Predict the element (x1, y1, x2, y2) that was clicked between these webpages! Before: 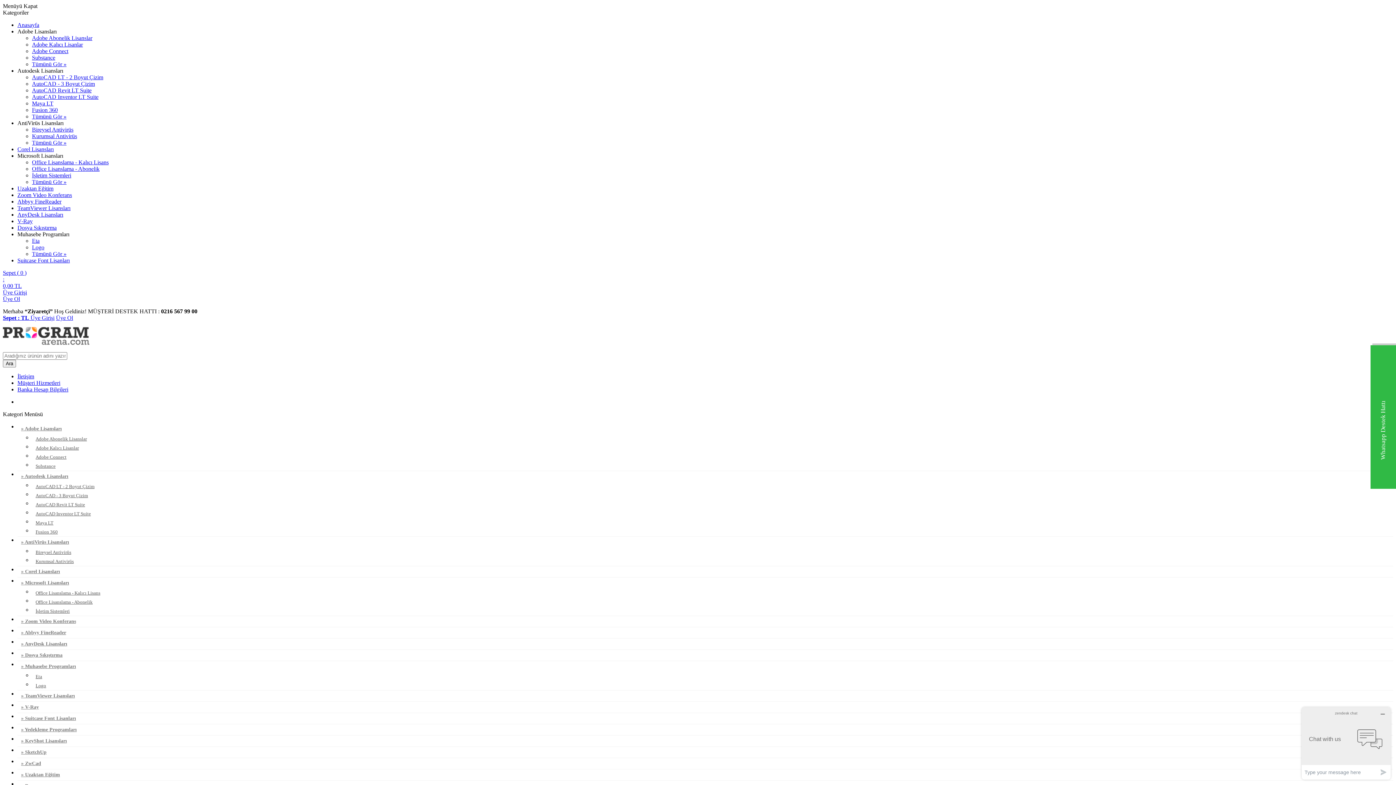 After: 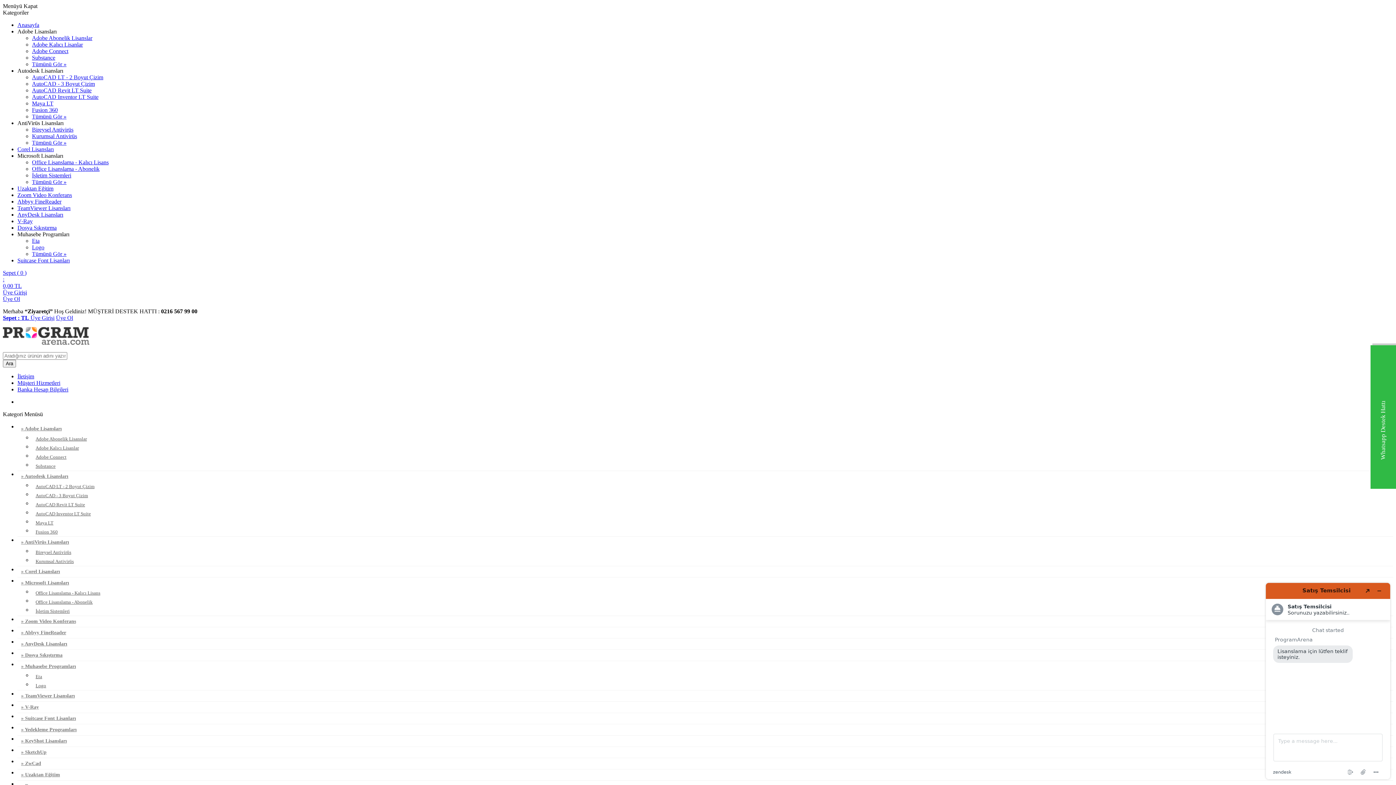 Action: bbox: (17, 758, 1393, 769) label: » ZwCad